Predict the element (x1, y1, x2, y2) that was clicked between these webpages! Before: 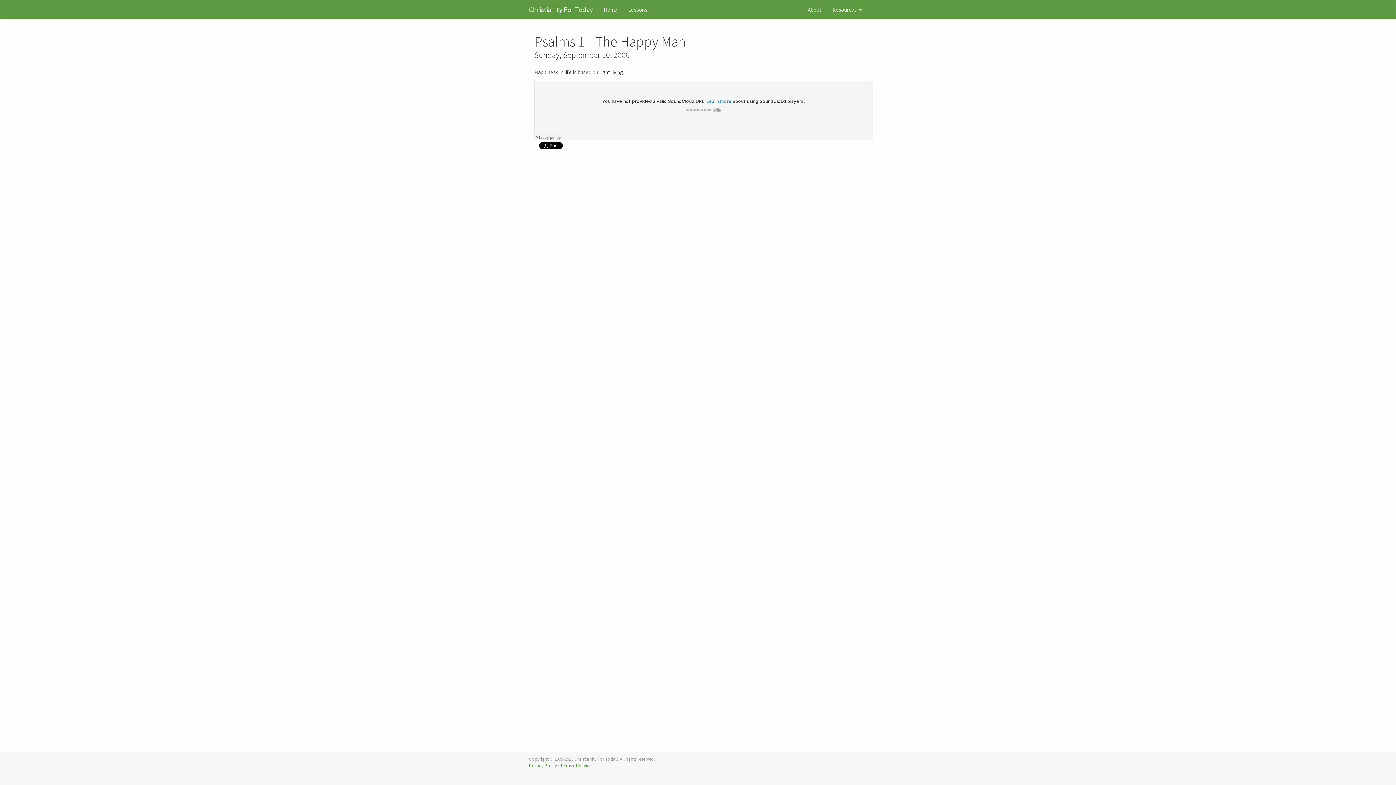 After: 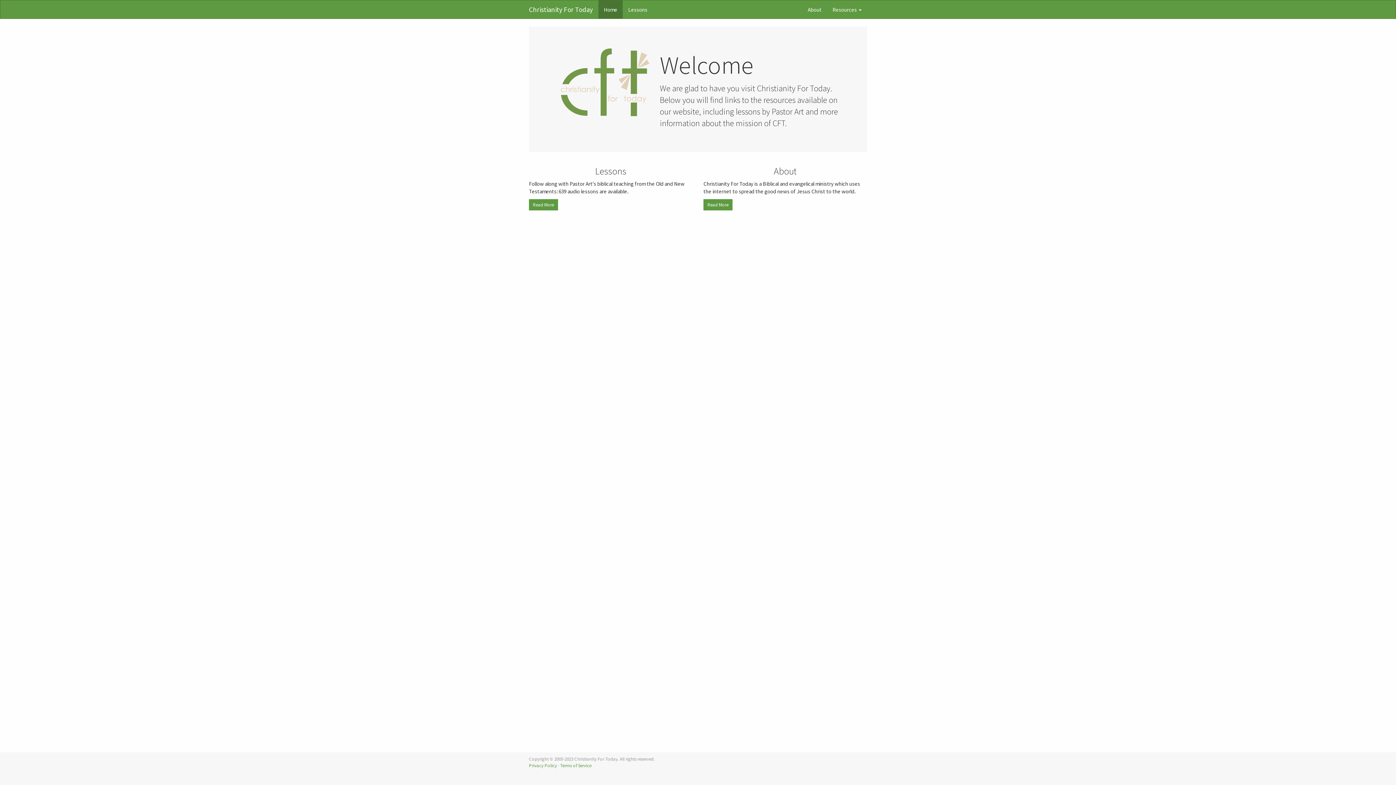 Action: bbox: (598, 0, 622, 18) label: Home